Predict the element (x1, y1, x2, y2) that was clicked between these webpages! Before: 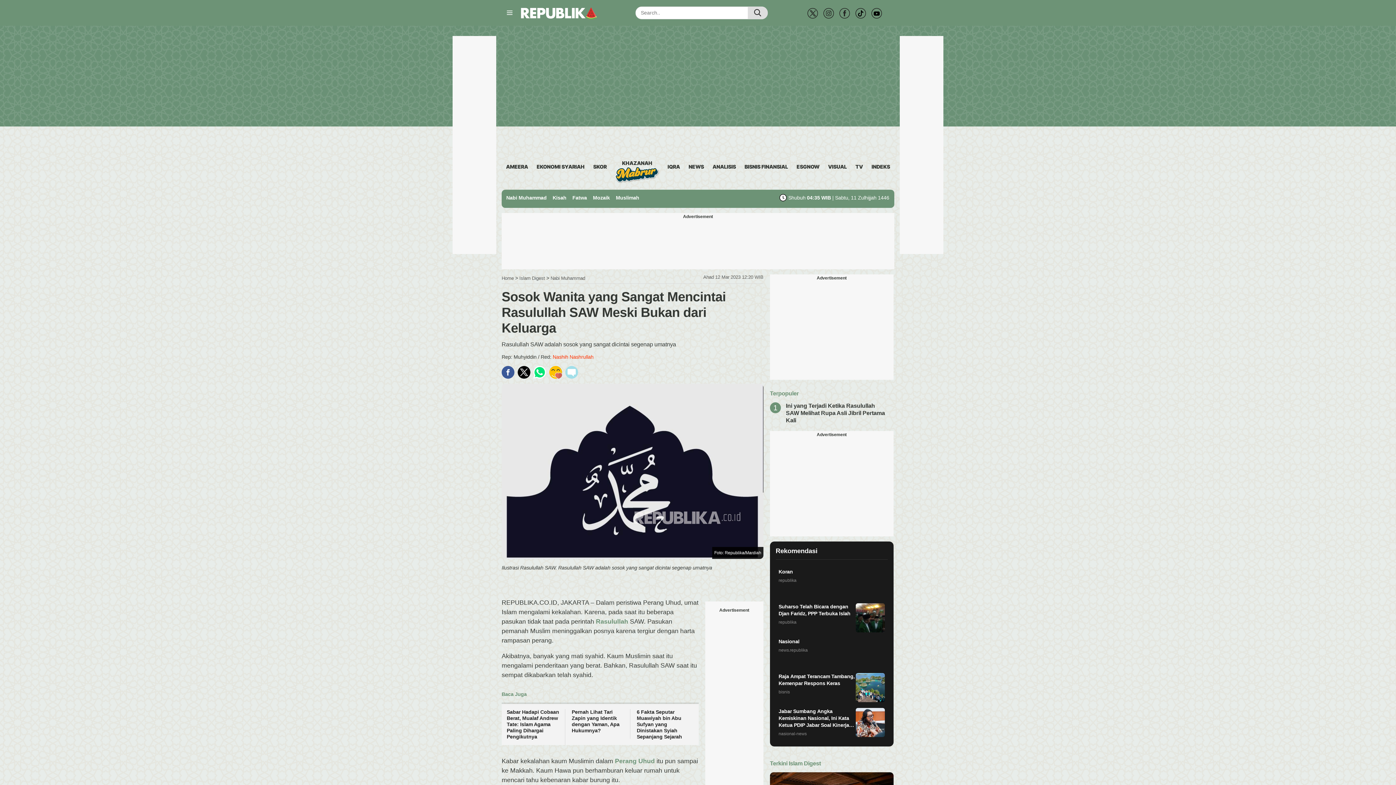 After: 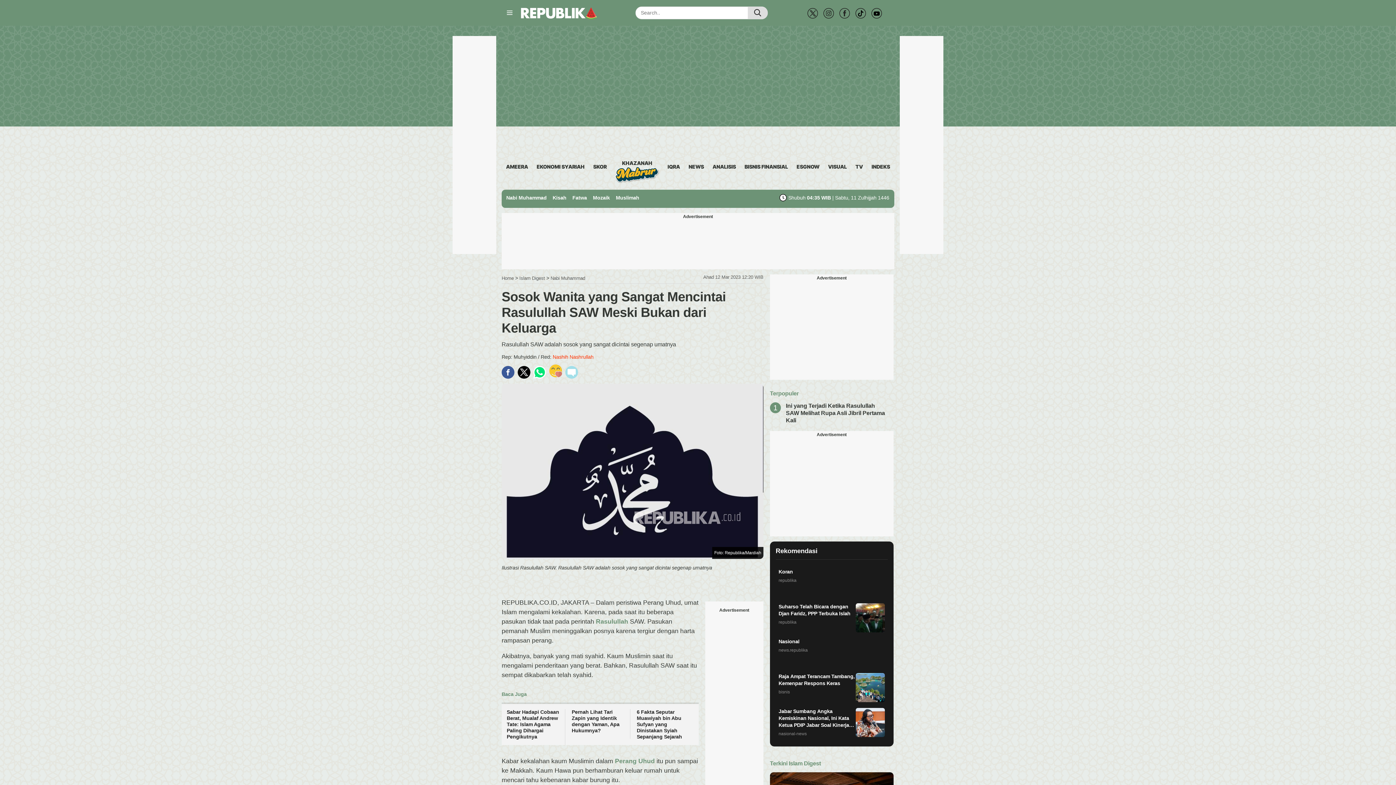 Action: bbox: (549, 366, 562, 378)